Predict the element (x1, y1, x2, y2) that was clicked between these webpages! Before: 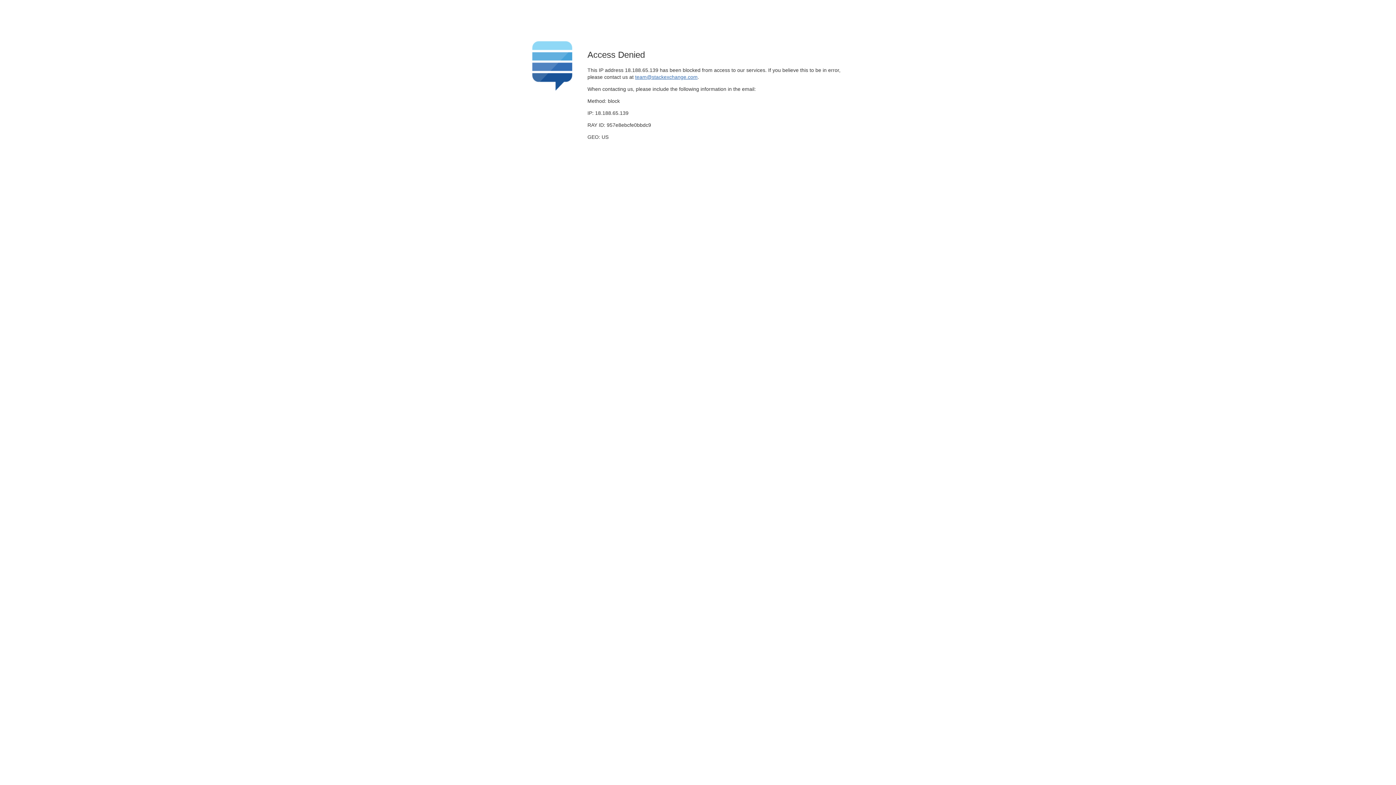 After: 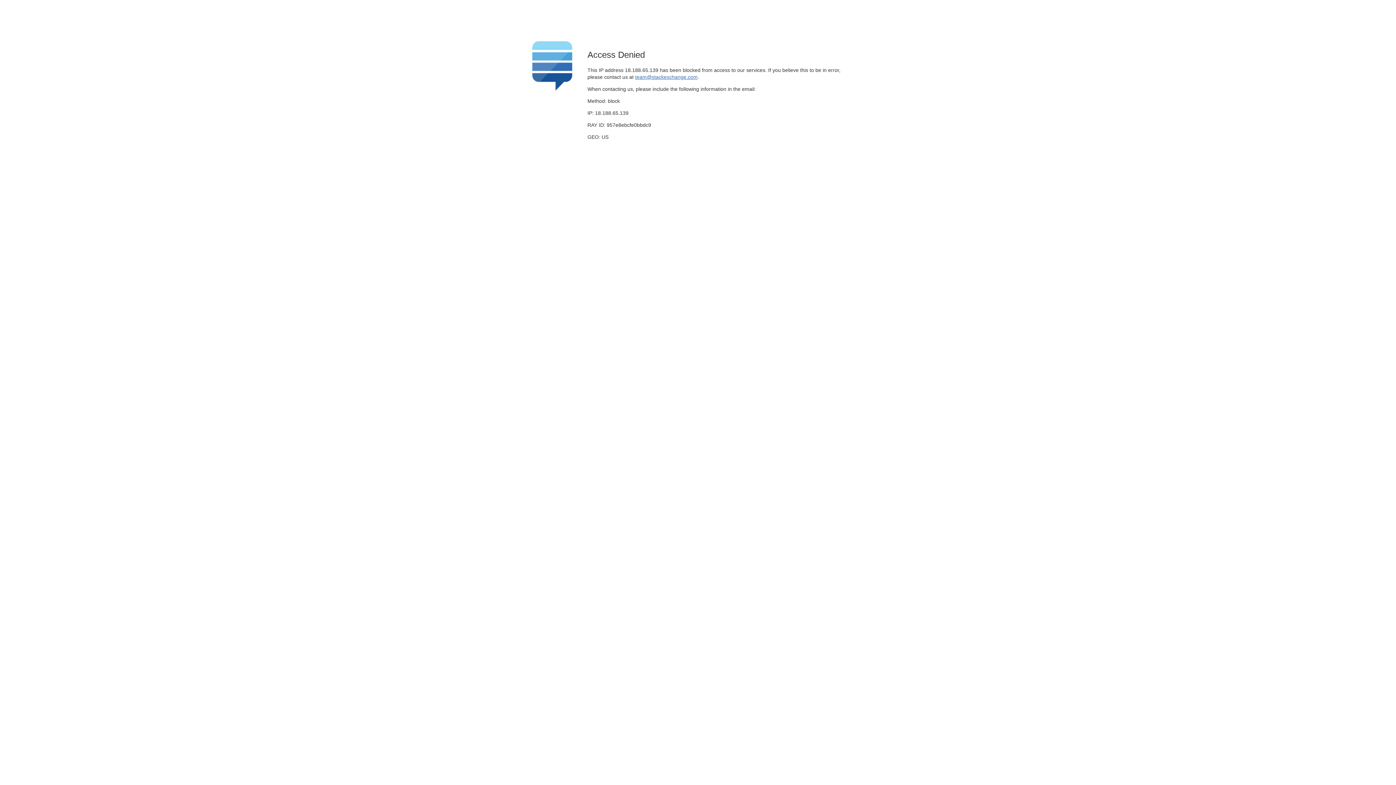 Action: bbox: (635, 74, 697, 79) label: team@stackexchange.com